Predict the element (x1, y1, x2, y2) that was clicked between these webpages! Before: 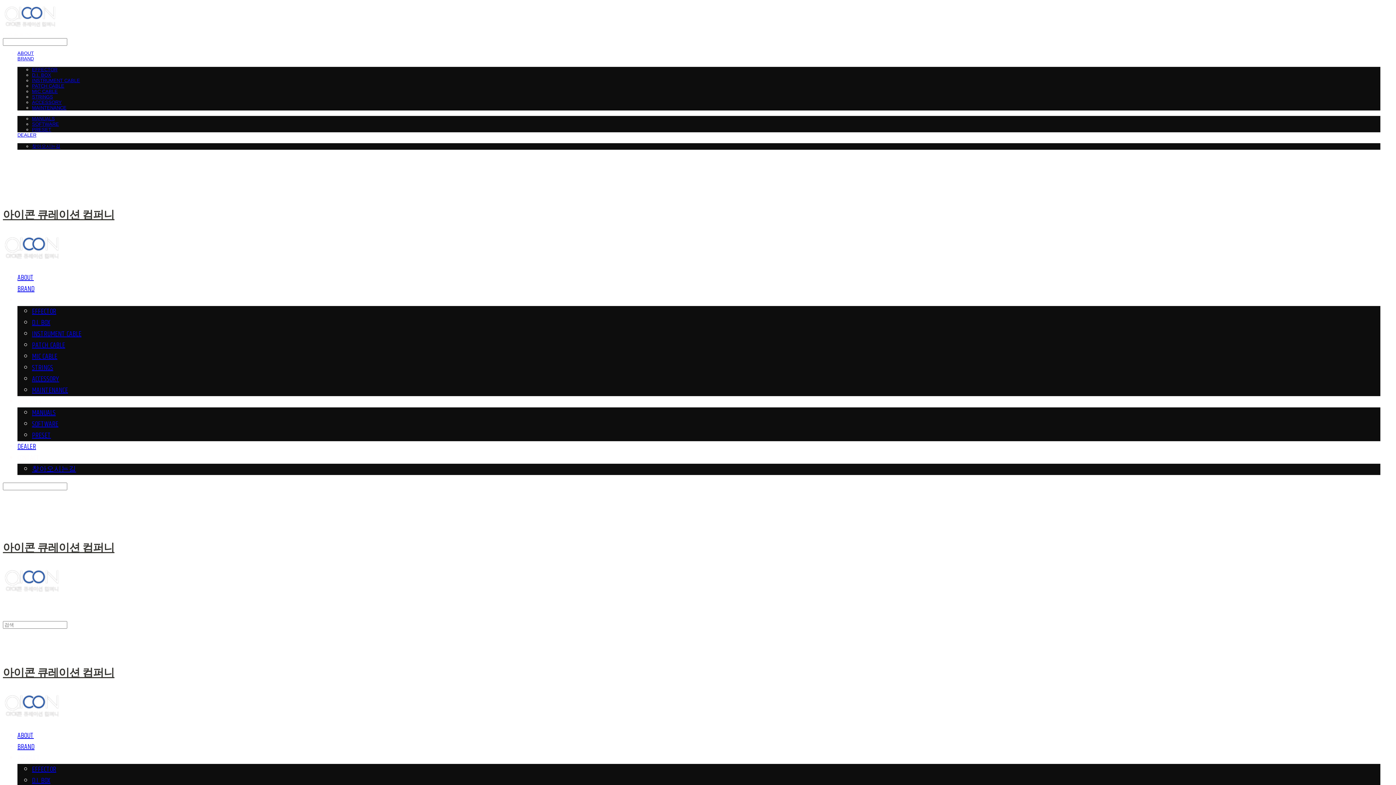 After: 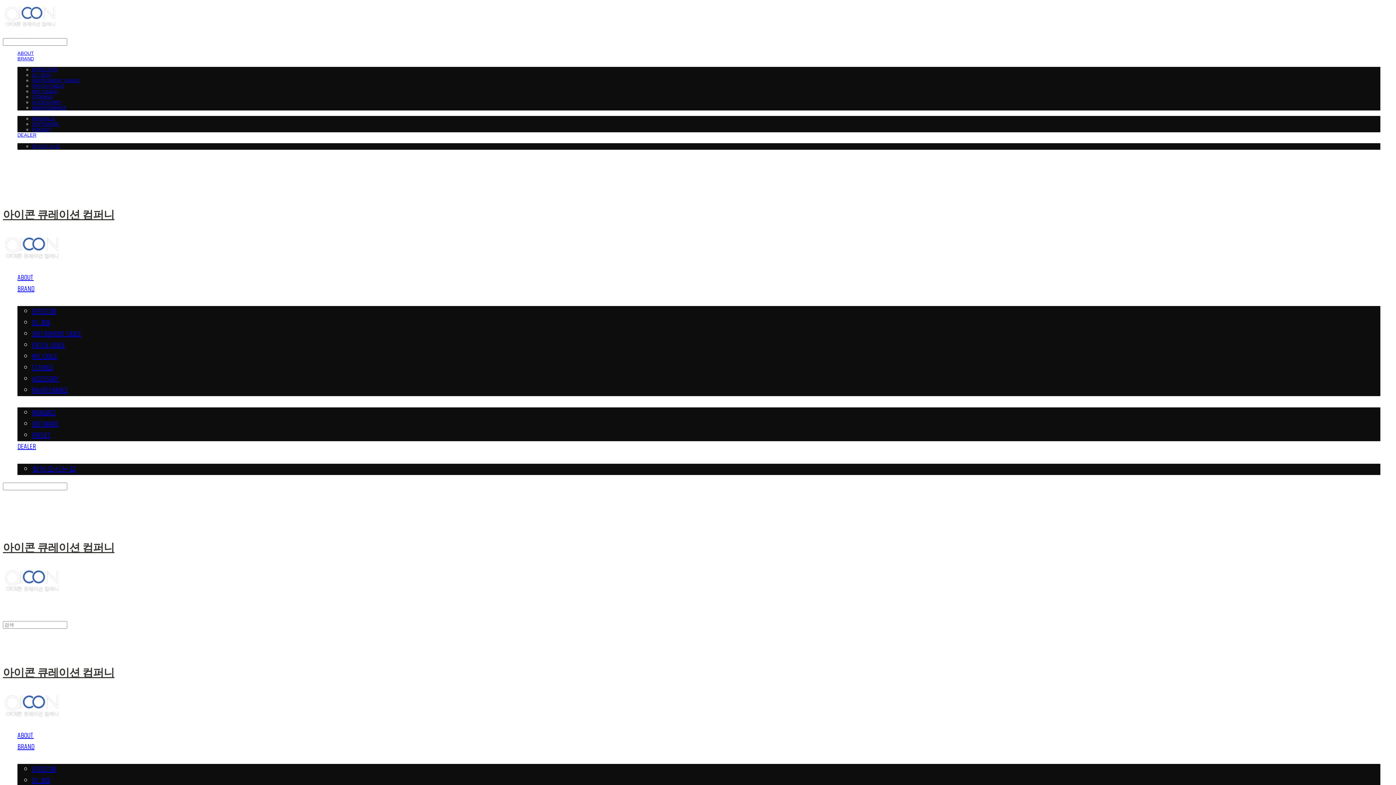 Action: label: ABOUT bbox: (17, 272, 33, 283)